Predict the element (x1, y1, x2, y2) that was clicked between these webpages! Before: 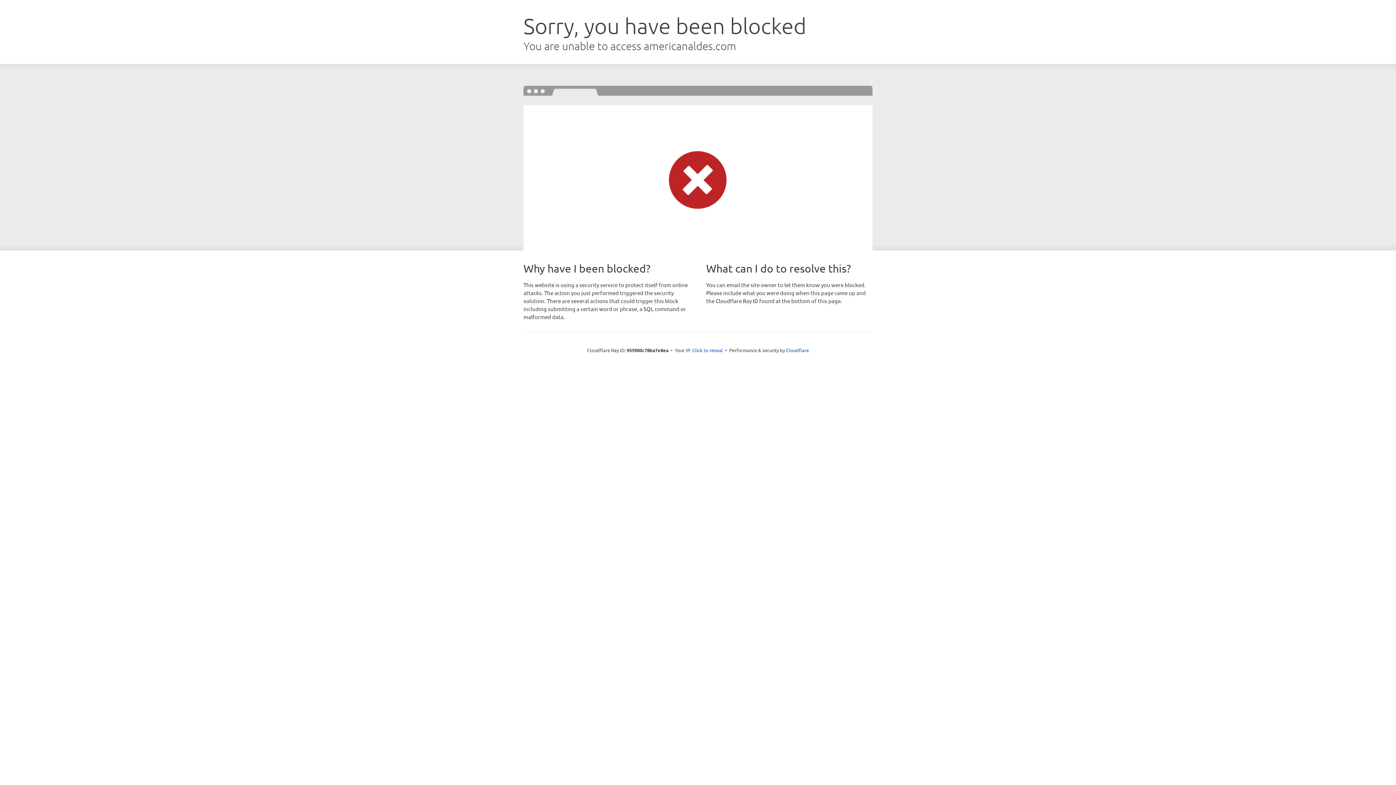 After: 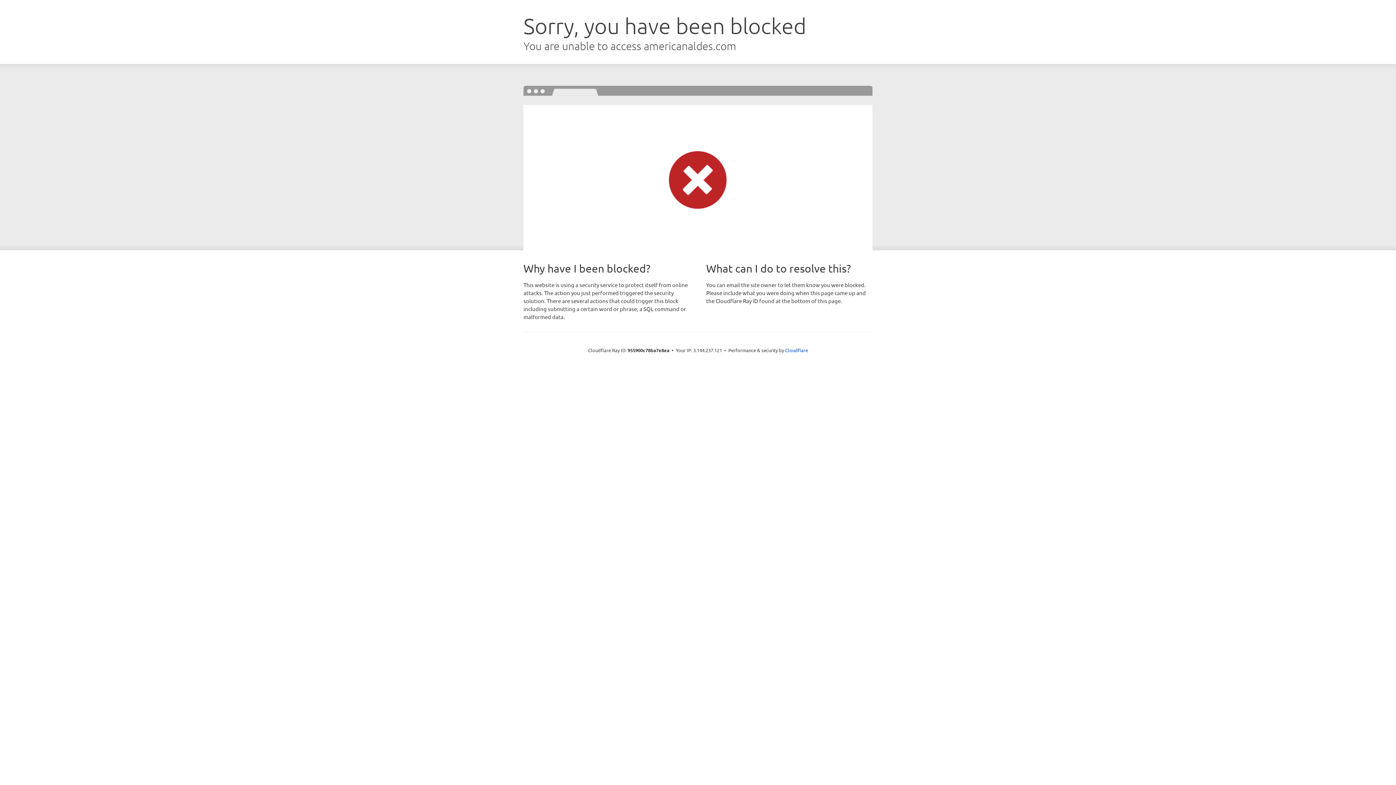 Action: label: Click to reveal bbox: (692, 346, 723, 353)